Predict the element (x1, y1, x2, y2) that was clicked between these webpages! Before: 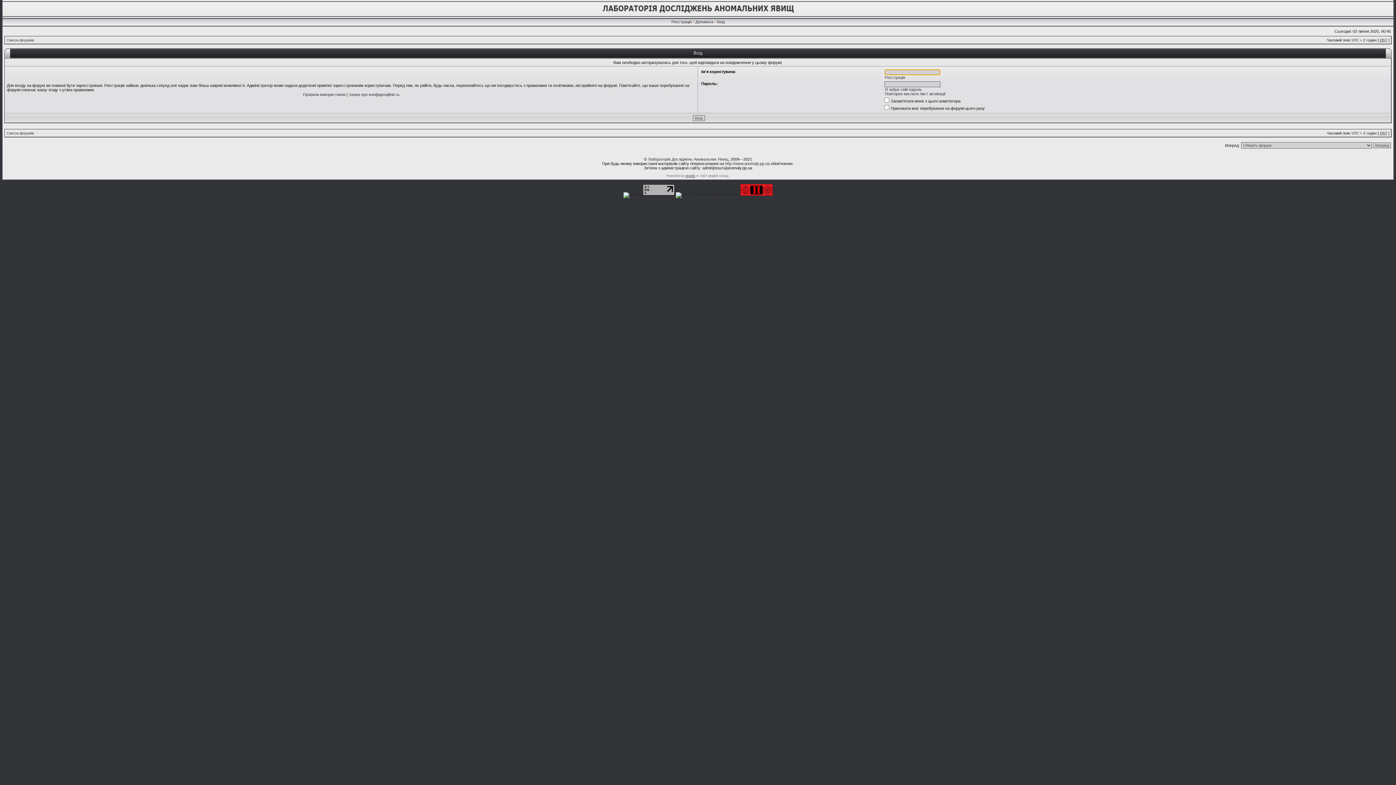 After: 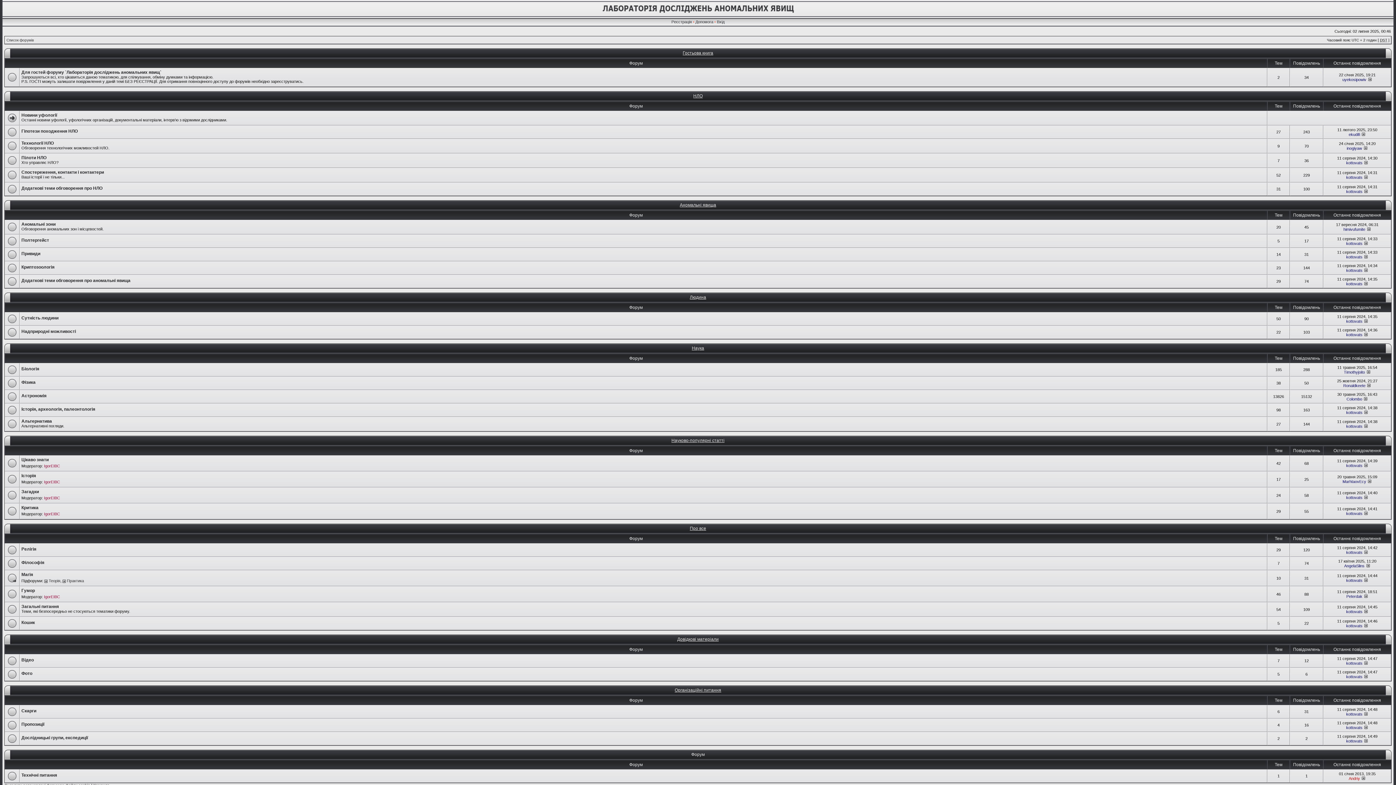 Action: label: Список форумів bbox: (6, 38, 33, 42)